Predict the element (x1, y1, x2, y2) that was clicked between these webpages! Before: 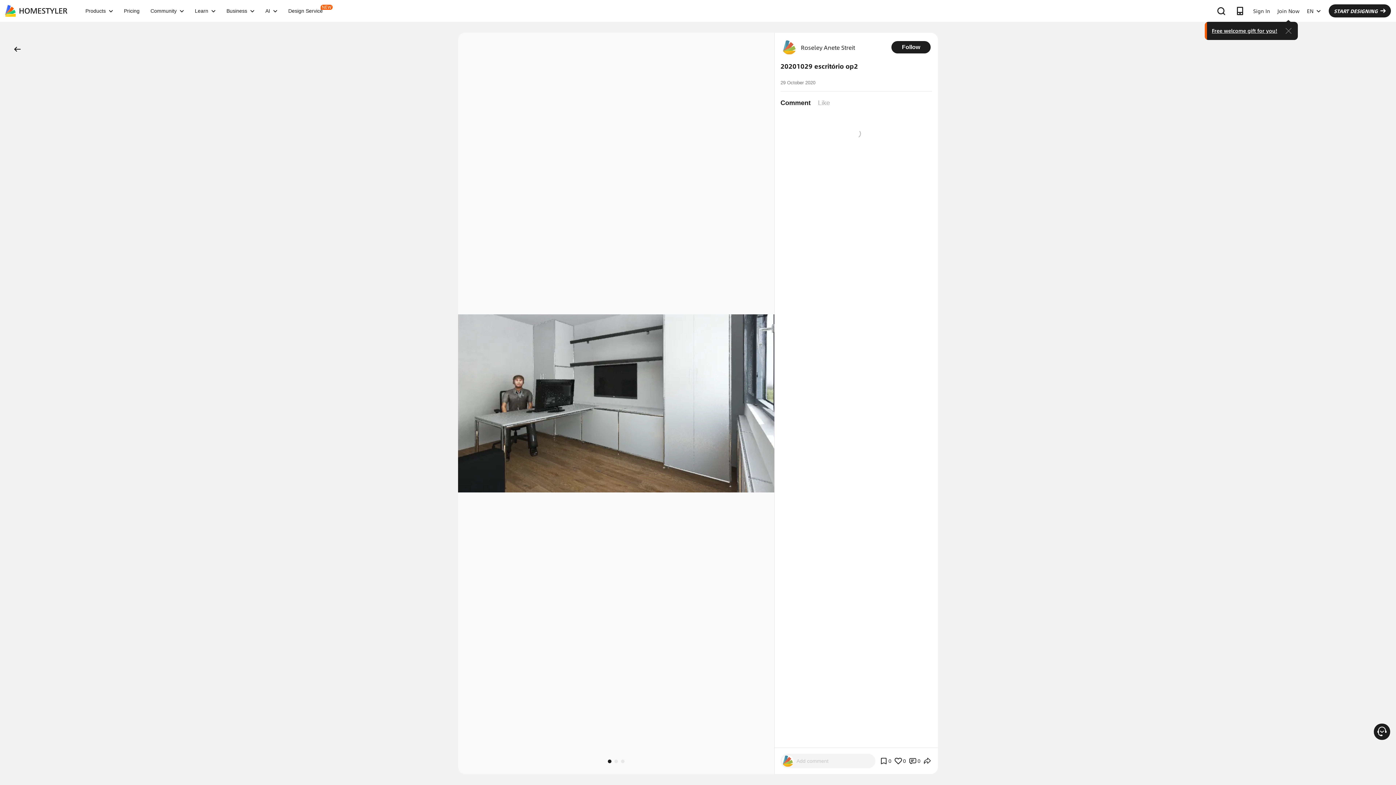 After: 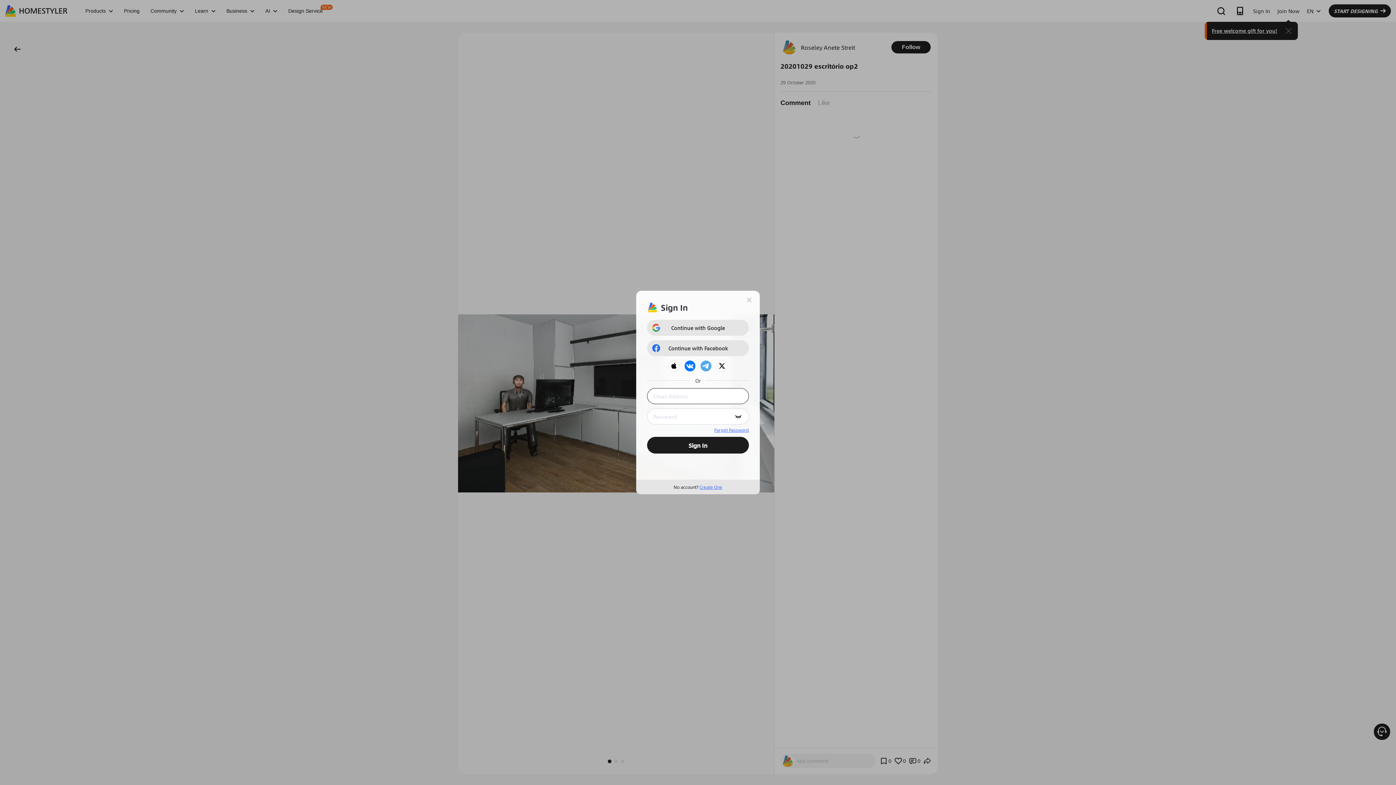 Action: label: Sign In bbox: (1249, 1, 1274, 20)